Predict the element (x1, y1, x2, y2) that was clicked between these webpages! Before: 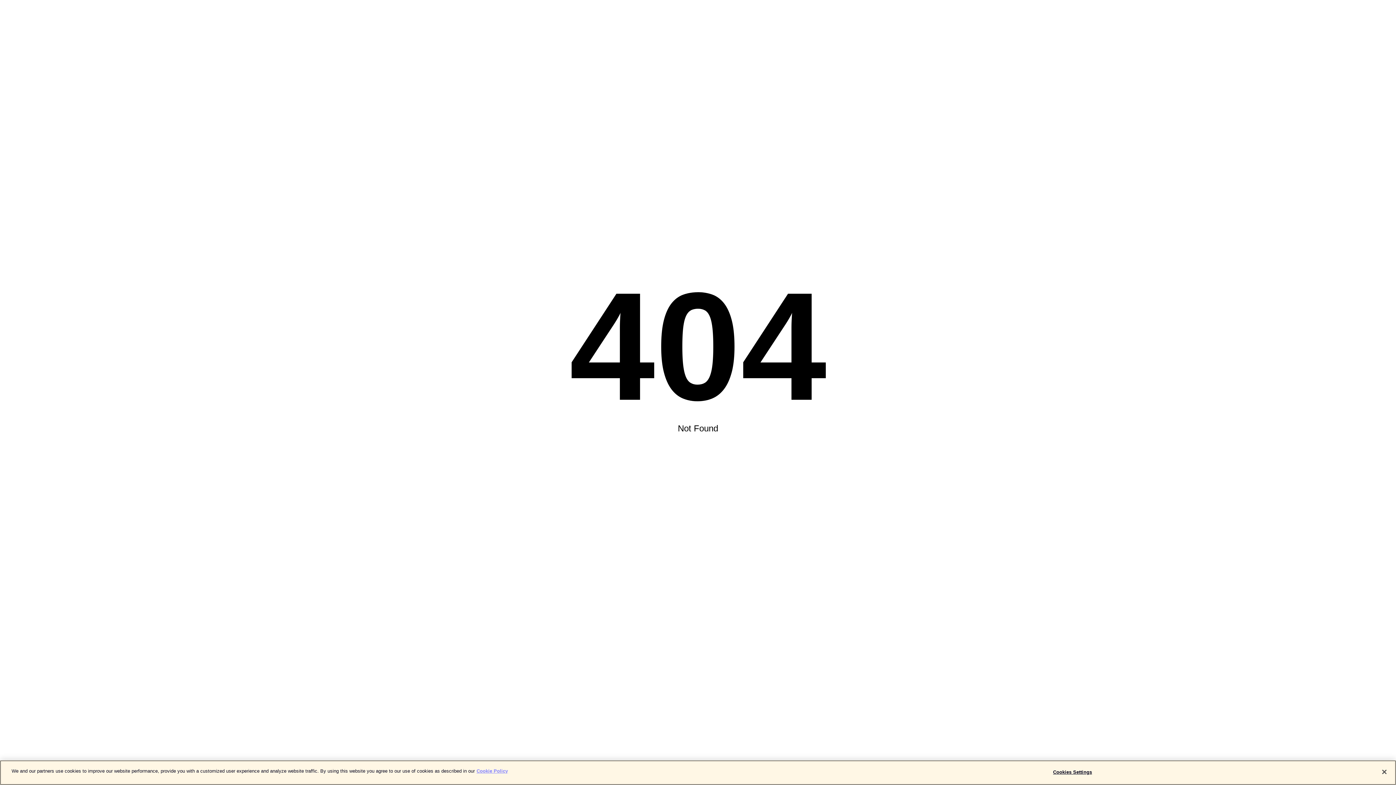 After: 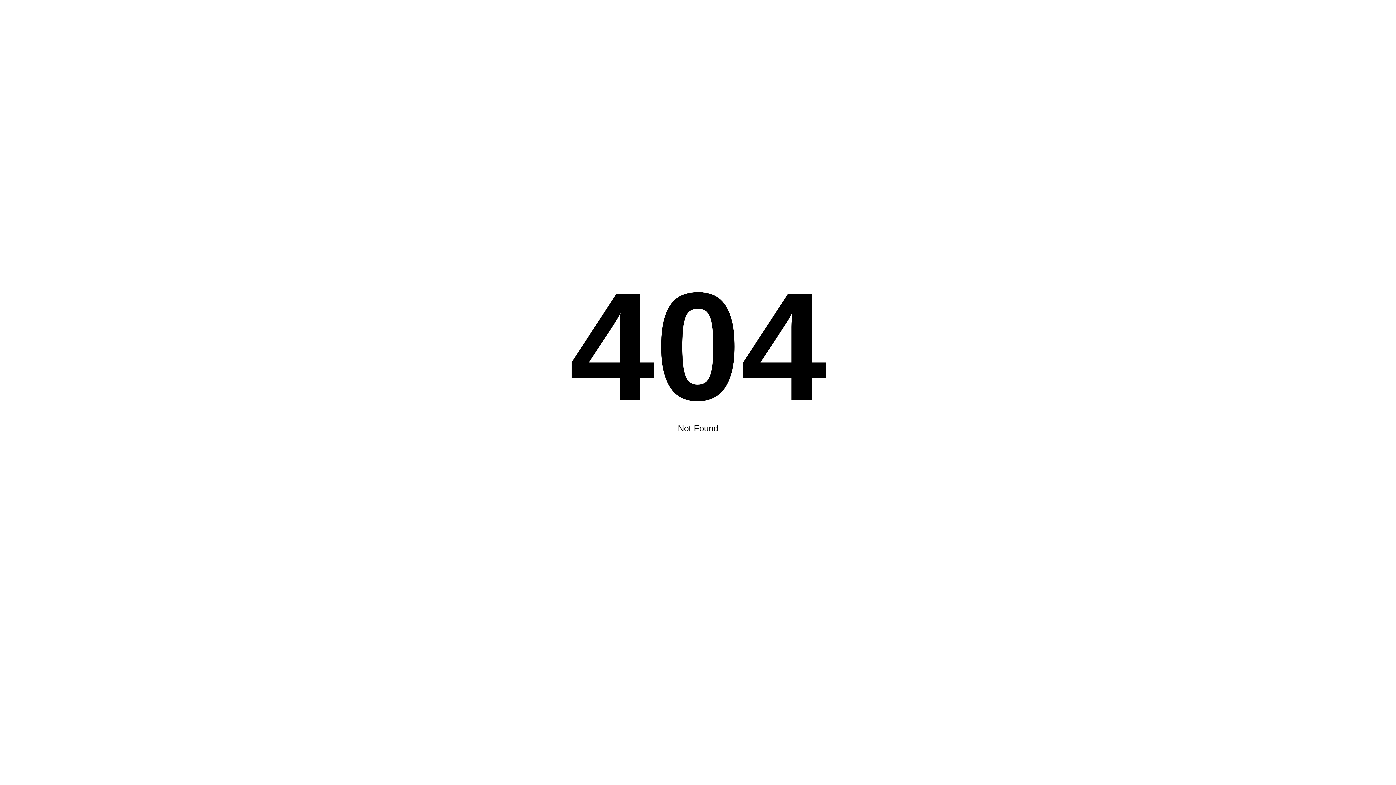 Action: bbox: (1376, 764, 1392, 780) label: Close